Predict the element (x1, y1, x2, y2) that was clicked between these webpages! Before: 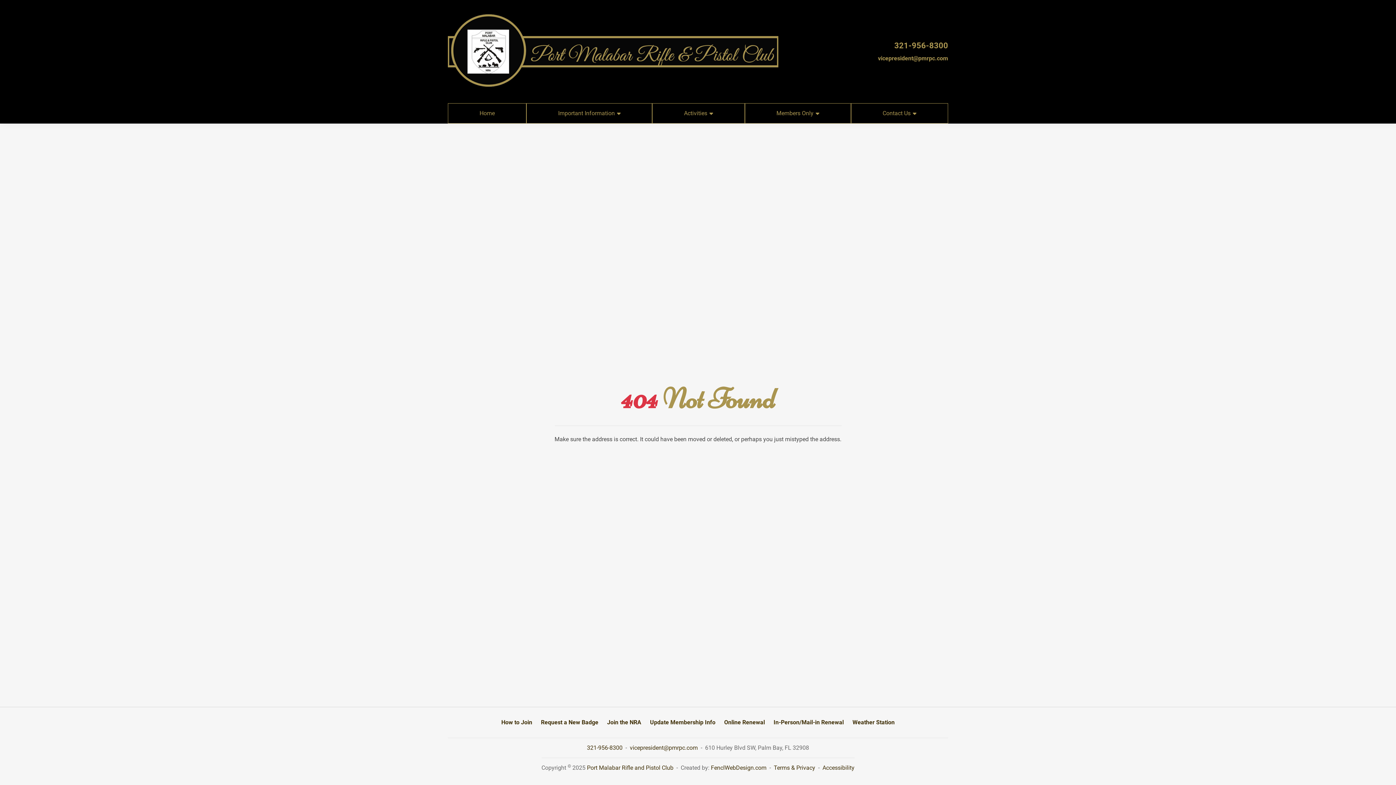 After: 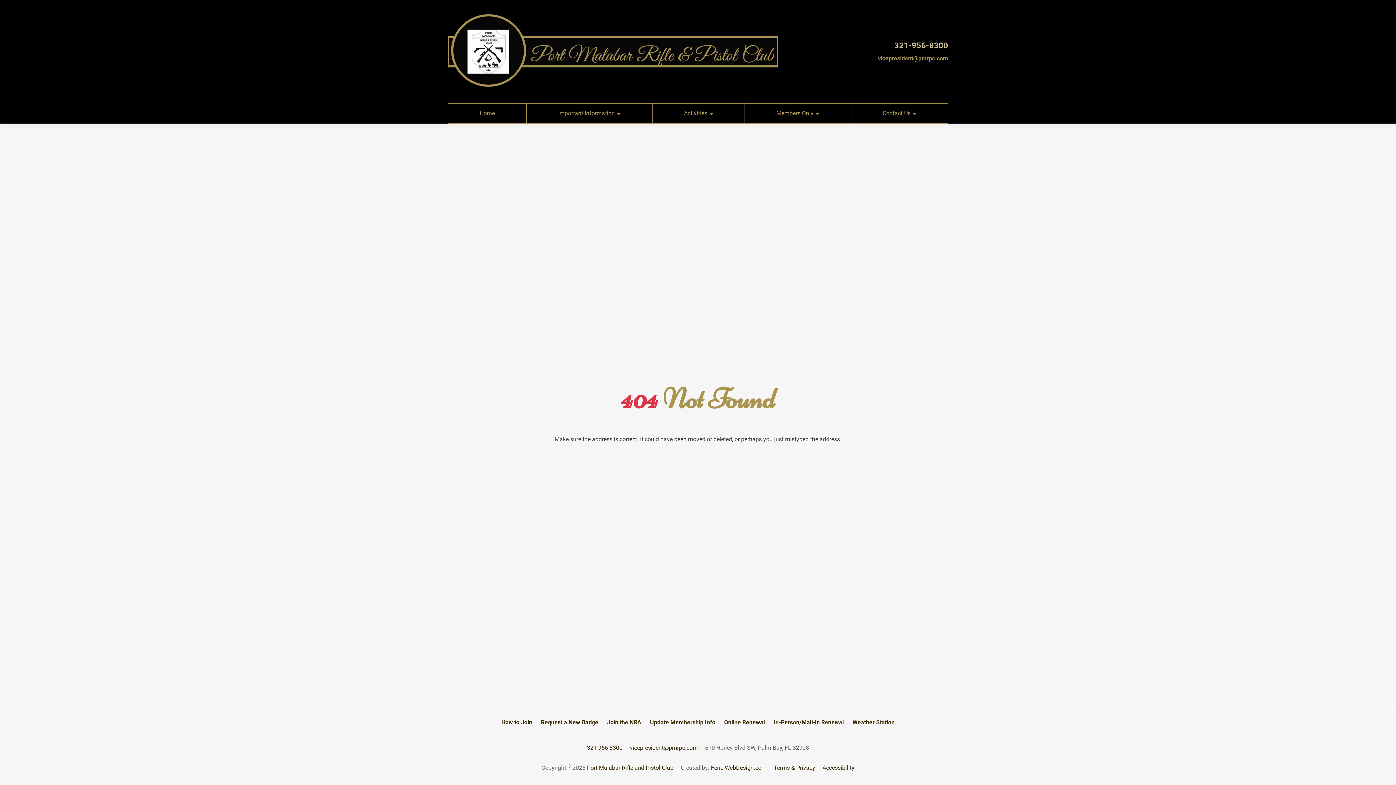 Action: label: 321-956-8300 bbox: (894, 41, 948, 50)